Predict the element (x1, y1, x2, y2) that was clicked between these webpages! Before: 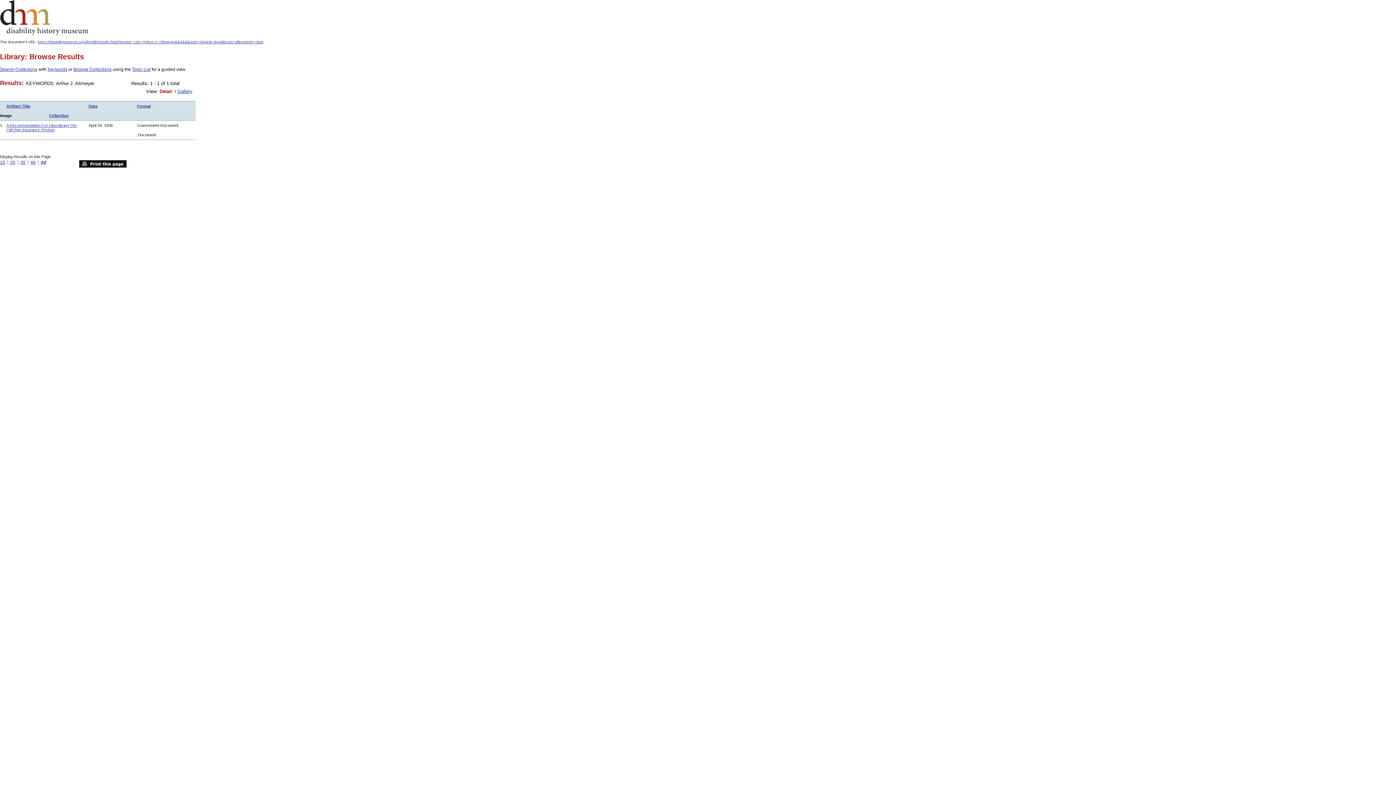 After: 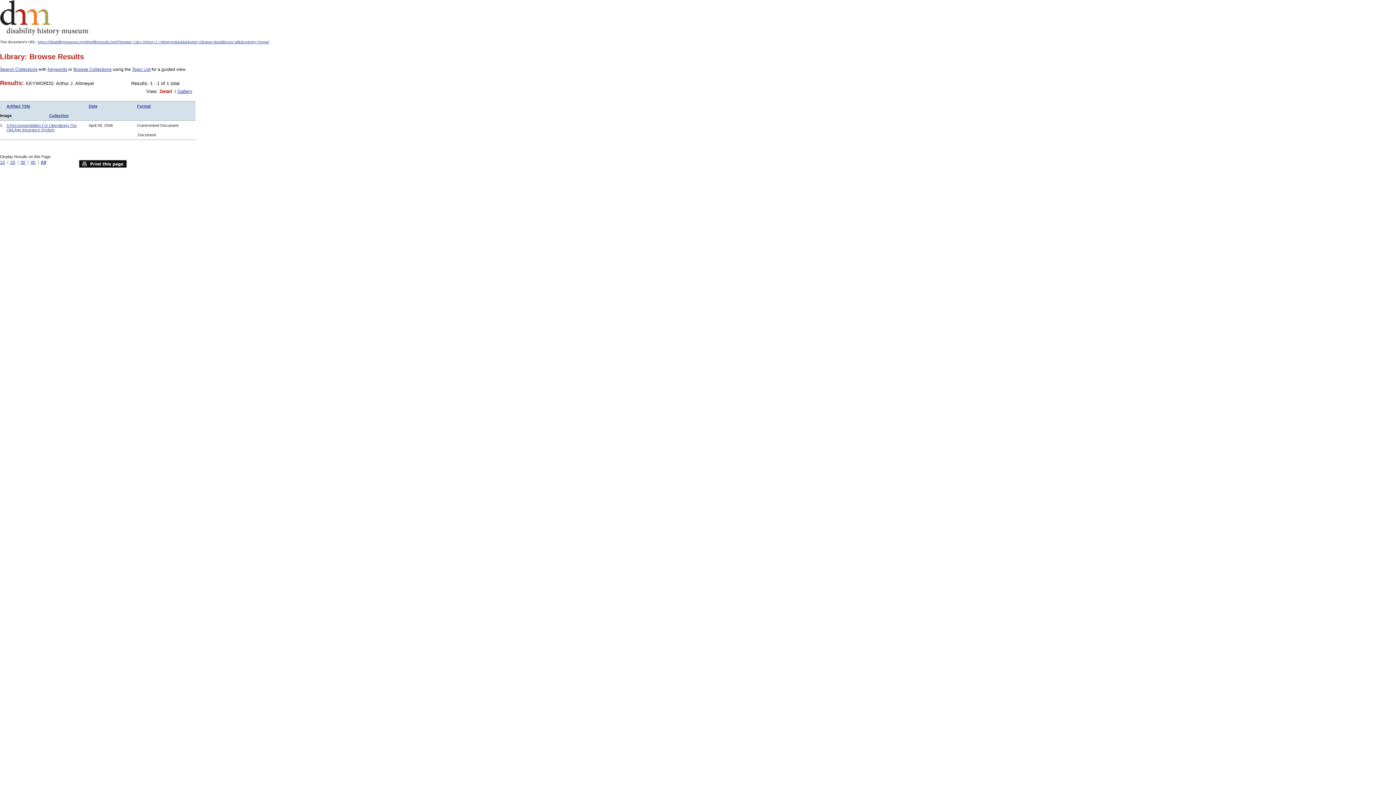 Action: bbox: (137, 104, 150, 108) label: Format